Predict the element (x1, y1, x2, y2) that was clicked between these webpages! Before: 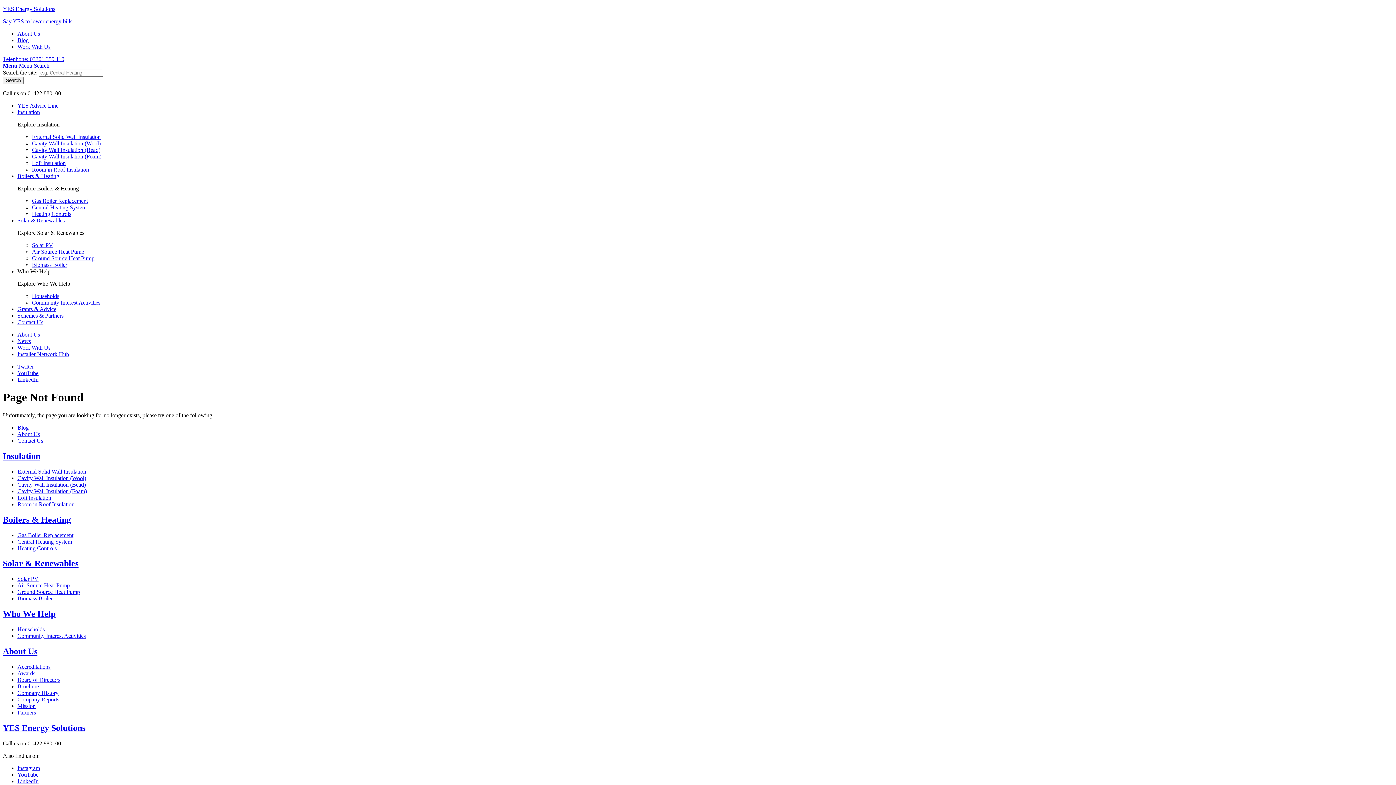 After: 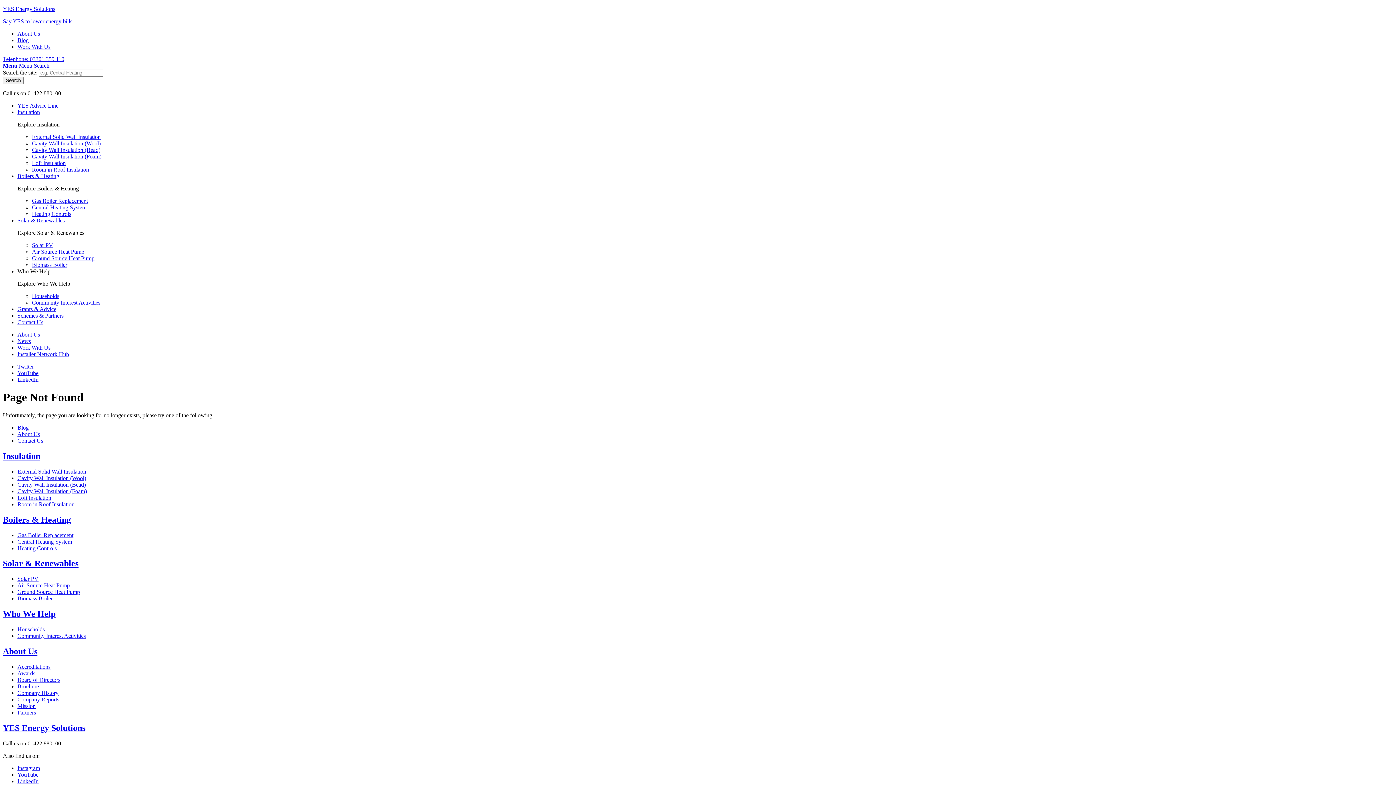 Action: bbox: (17, 778, 38, 784) label: LinkedIn